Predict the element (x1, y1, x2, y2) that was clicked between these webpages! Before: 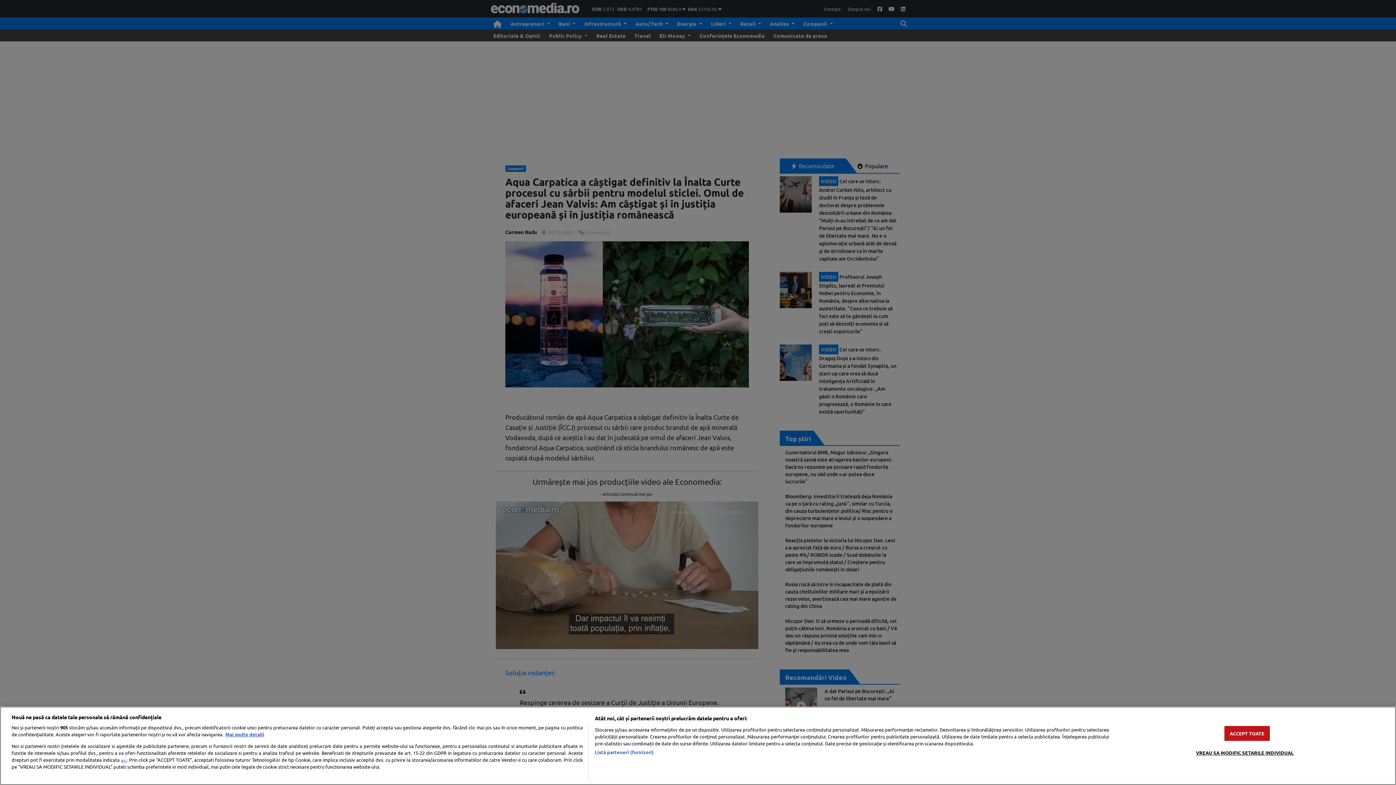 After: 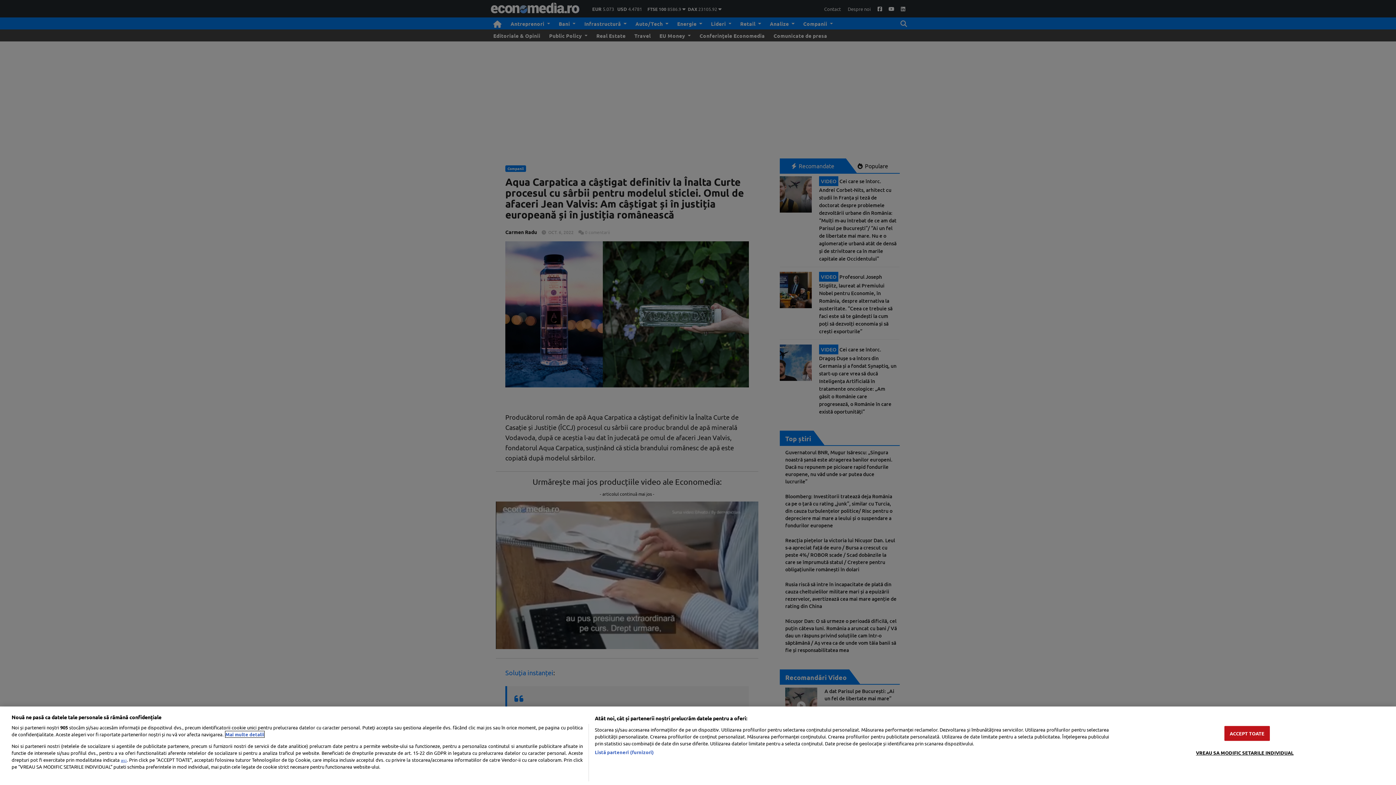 Action: label: Mai multe informații despre confidențialitatea datelor dvs., se deschide într-o fereastră nouă bbox: (225, 731, 264, 737)